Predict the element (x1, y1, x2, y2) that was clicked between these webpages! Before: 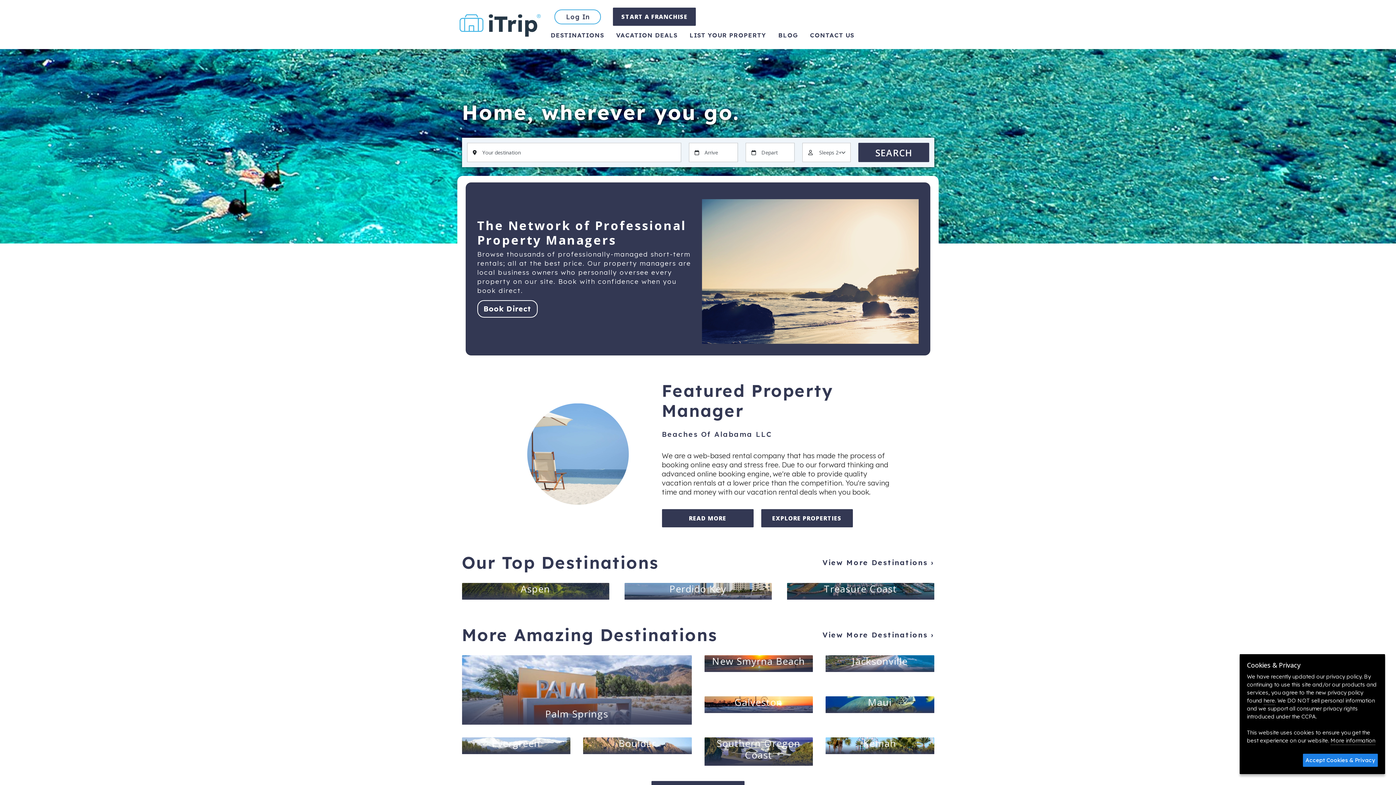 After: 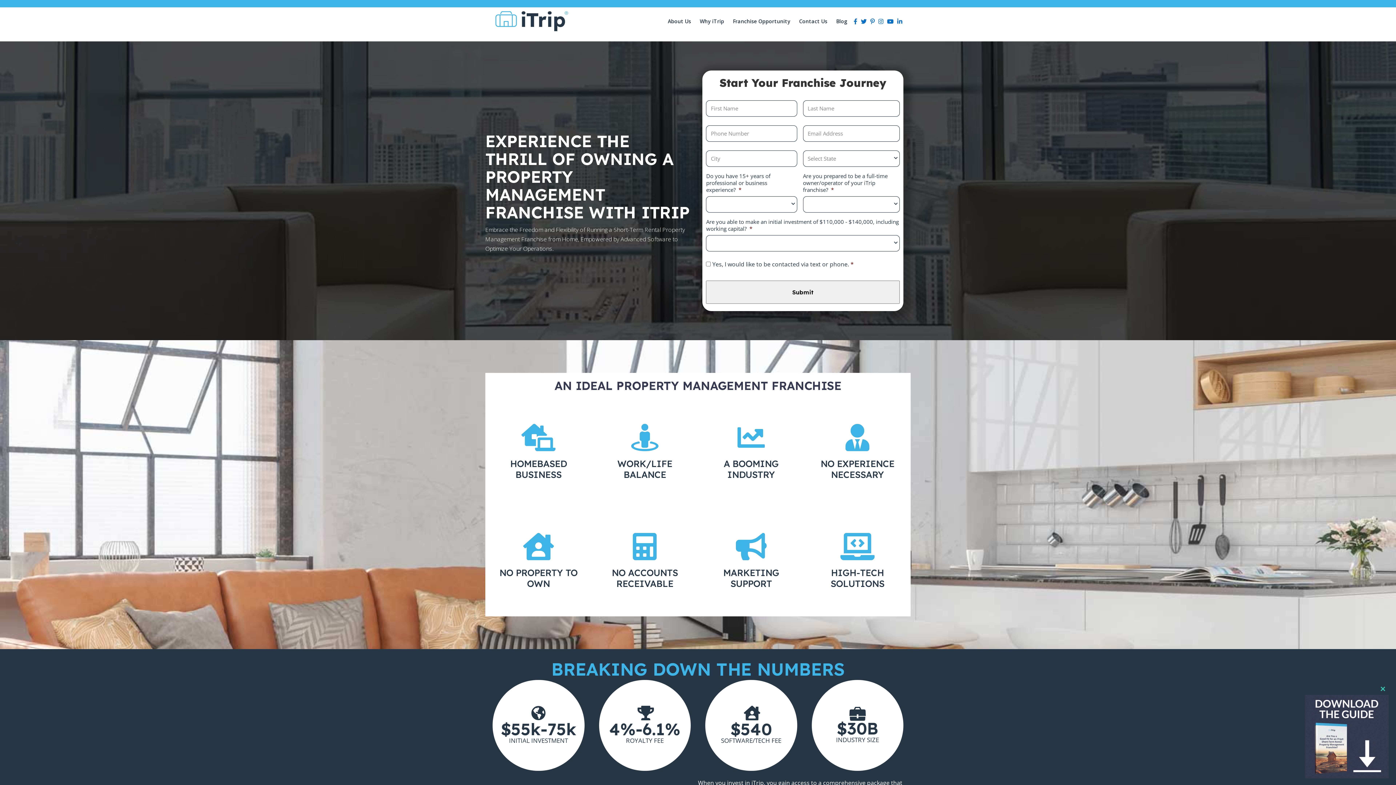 Action: bbox: (613, 7, 696, 25) label: START A FRANCHISE